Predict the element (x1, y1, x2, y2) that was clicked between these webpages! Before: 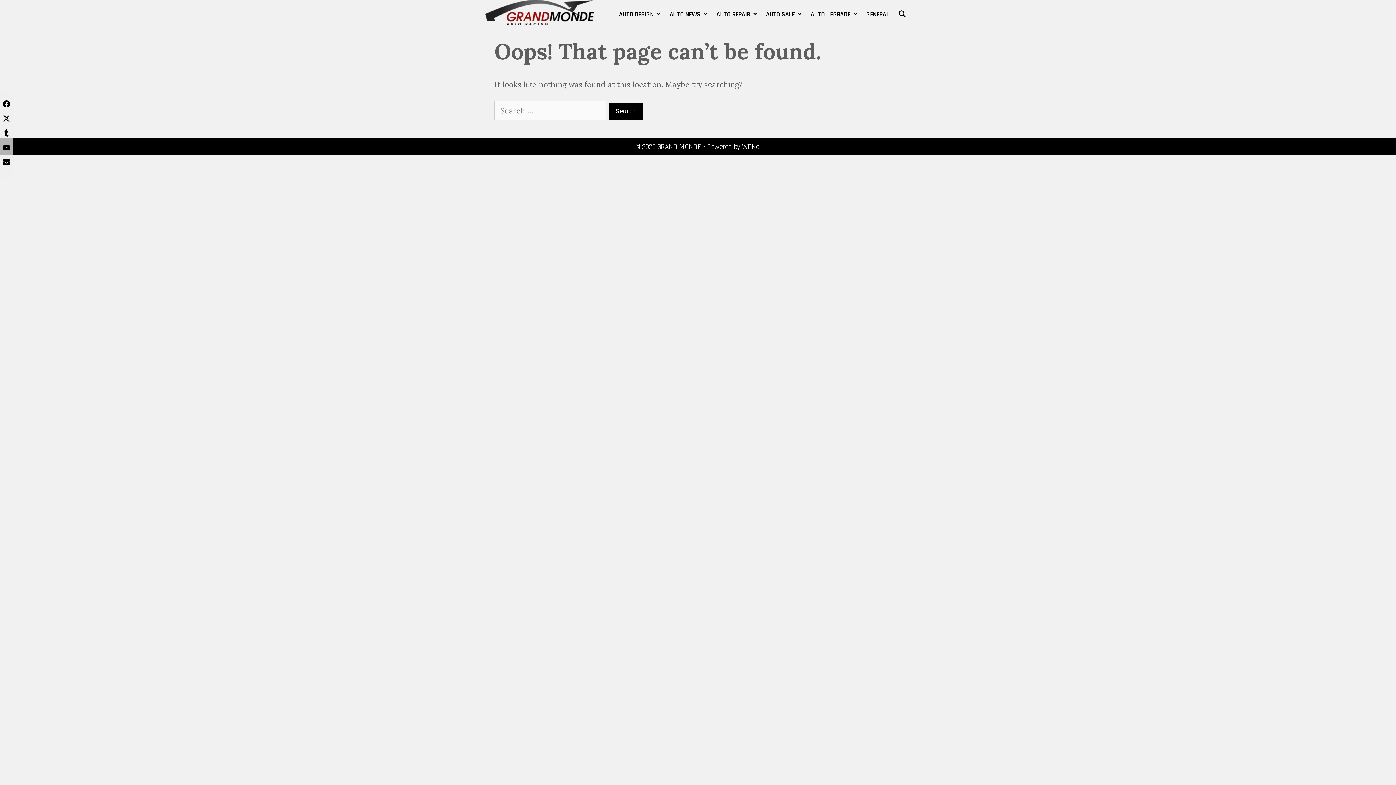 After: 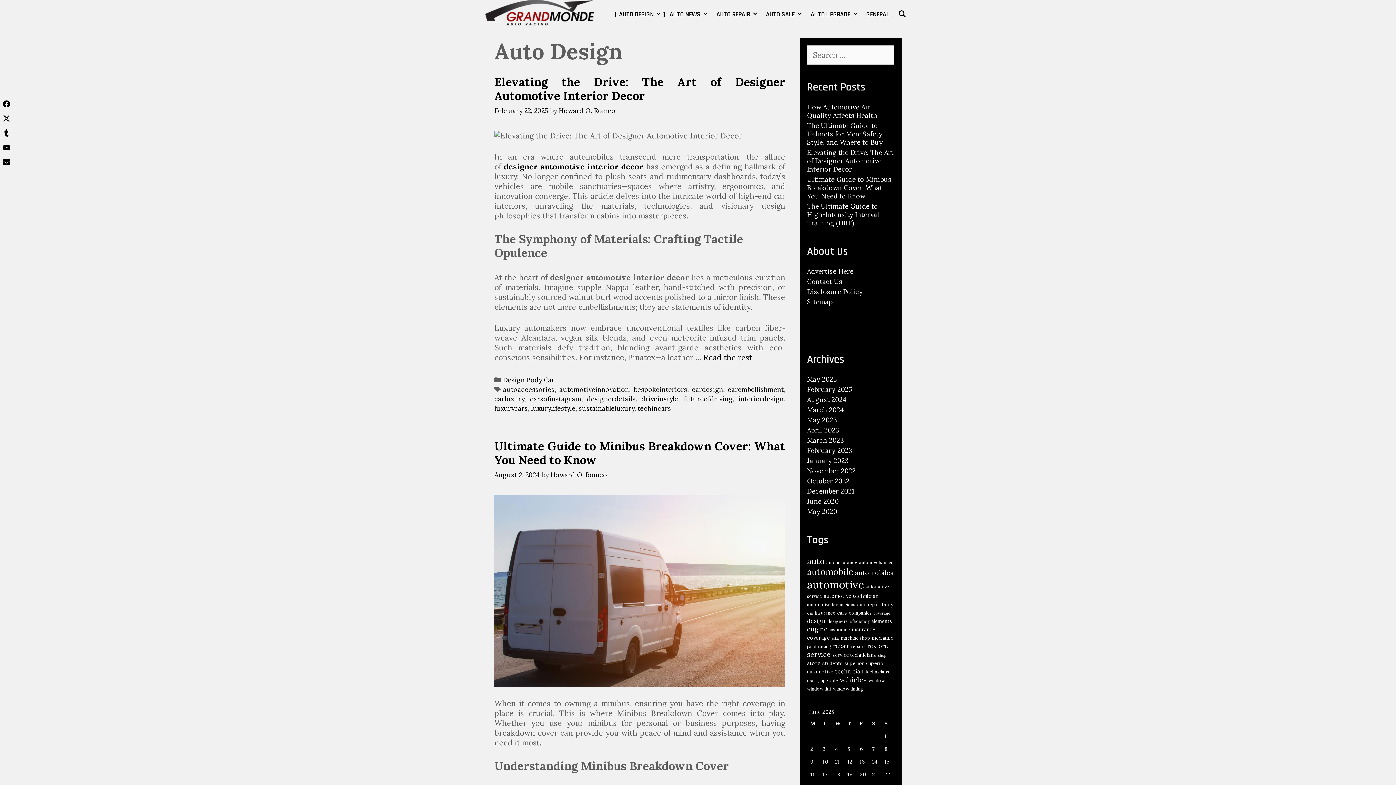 Action: label: AUTO DESIGN bbox: (614, 0, 665, 29)